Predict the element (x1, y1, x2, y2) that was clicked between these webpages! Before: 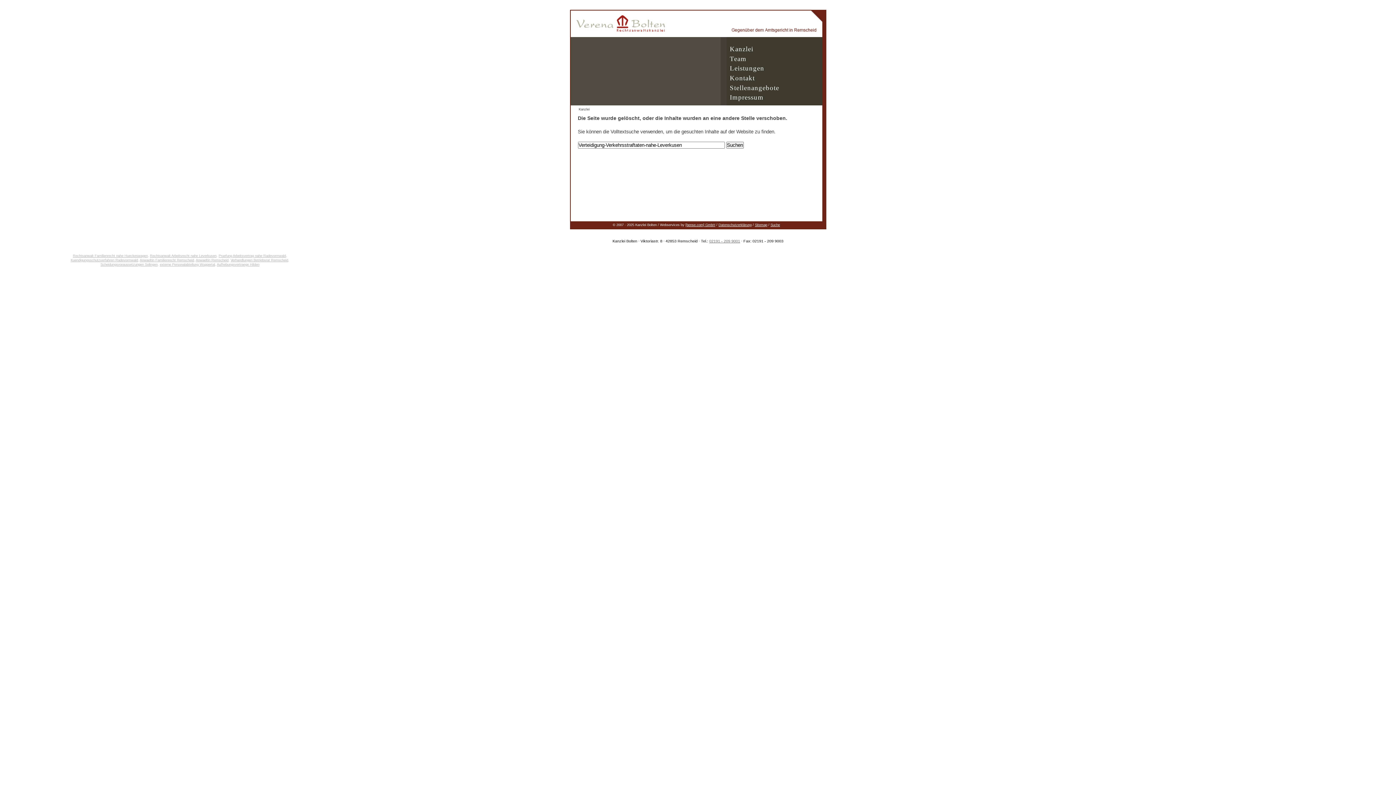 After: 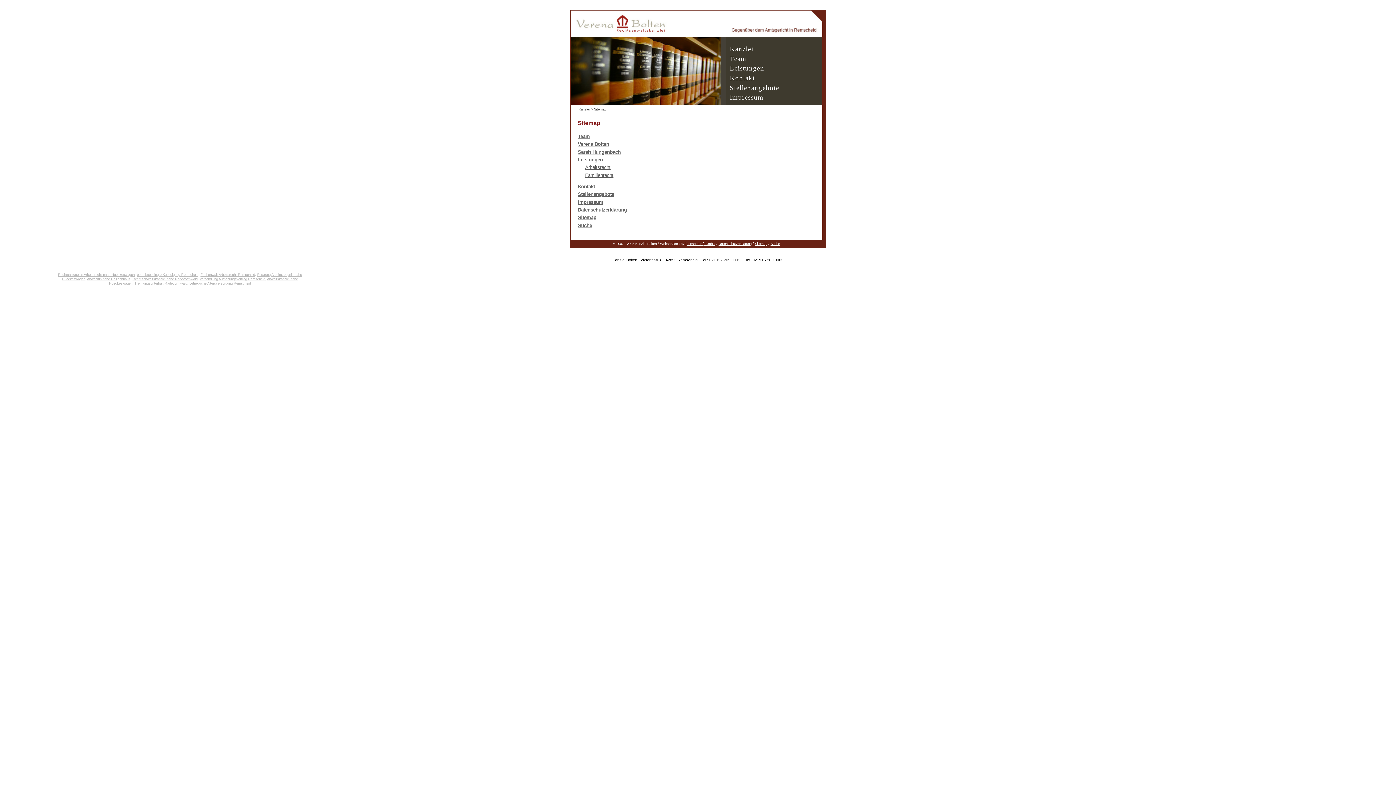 Action: label: Sitemap bbox: (755, 223, 767, 226)